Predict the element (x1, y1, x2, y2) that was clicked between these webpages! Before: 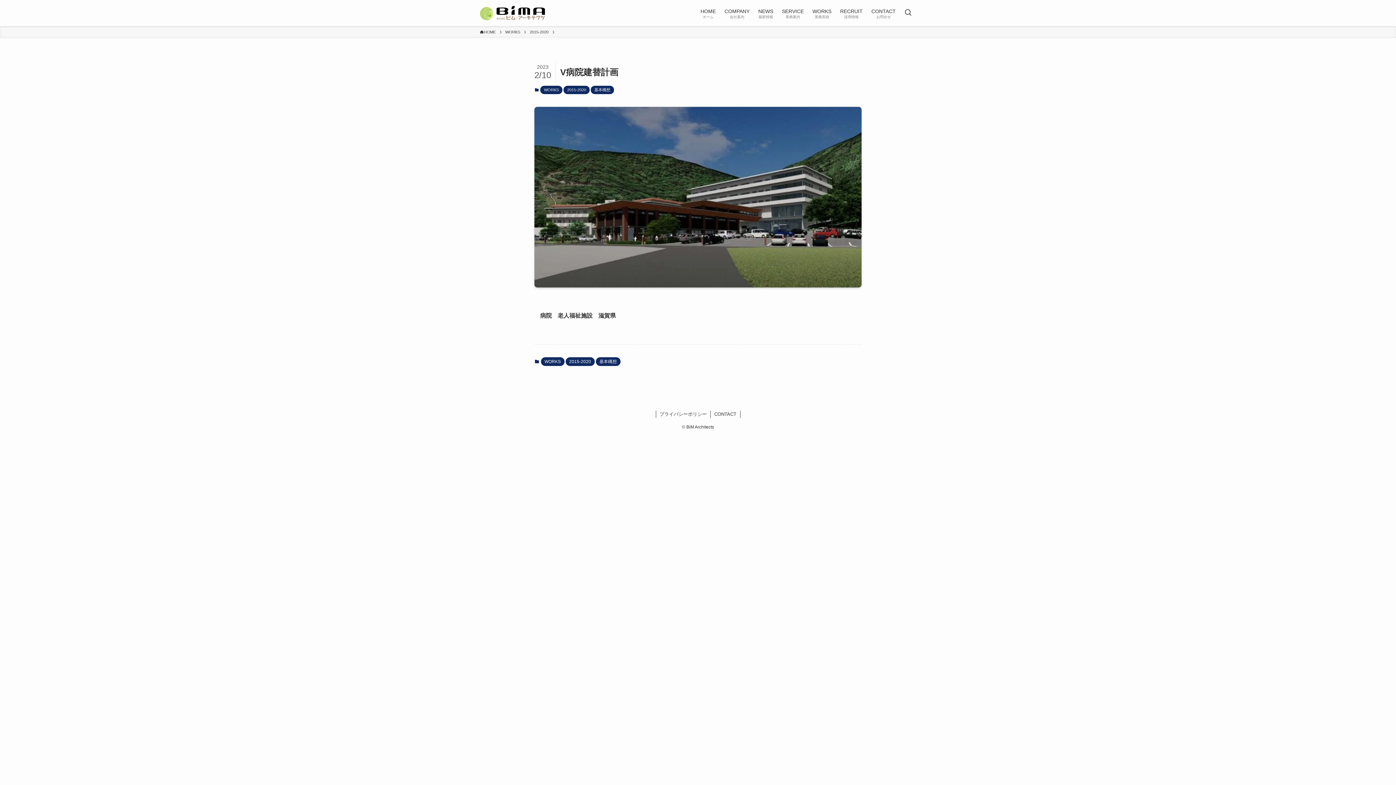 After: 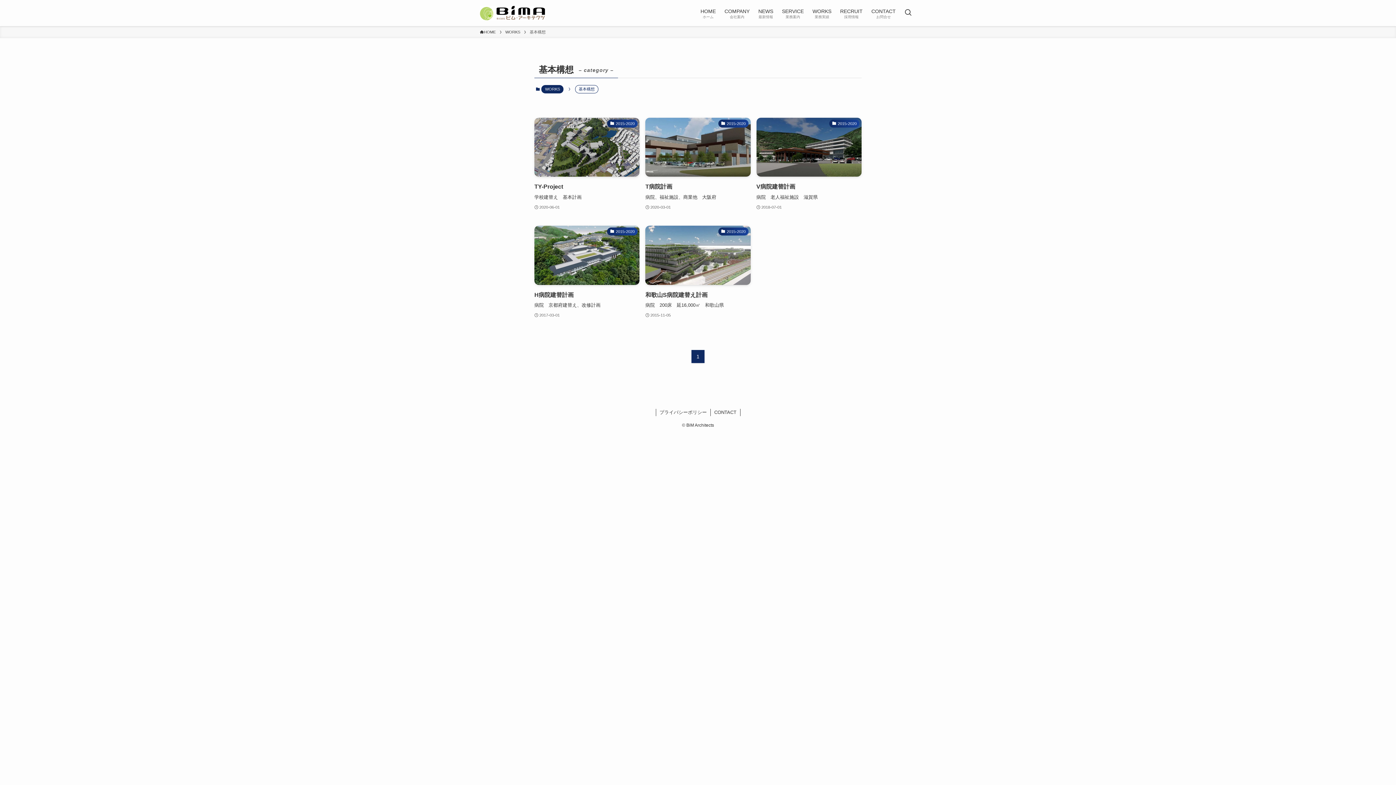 Action: label: 基本構想 bbox: (590, 85, 614, 94)